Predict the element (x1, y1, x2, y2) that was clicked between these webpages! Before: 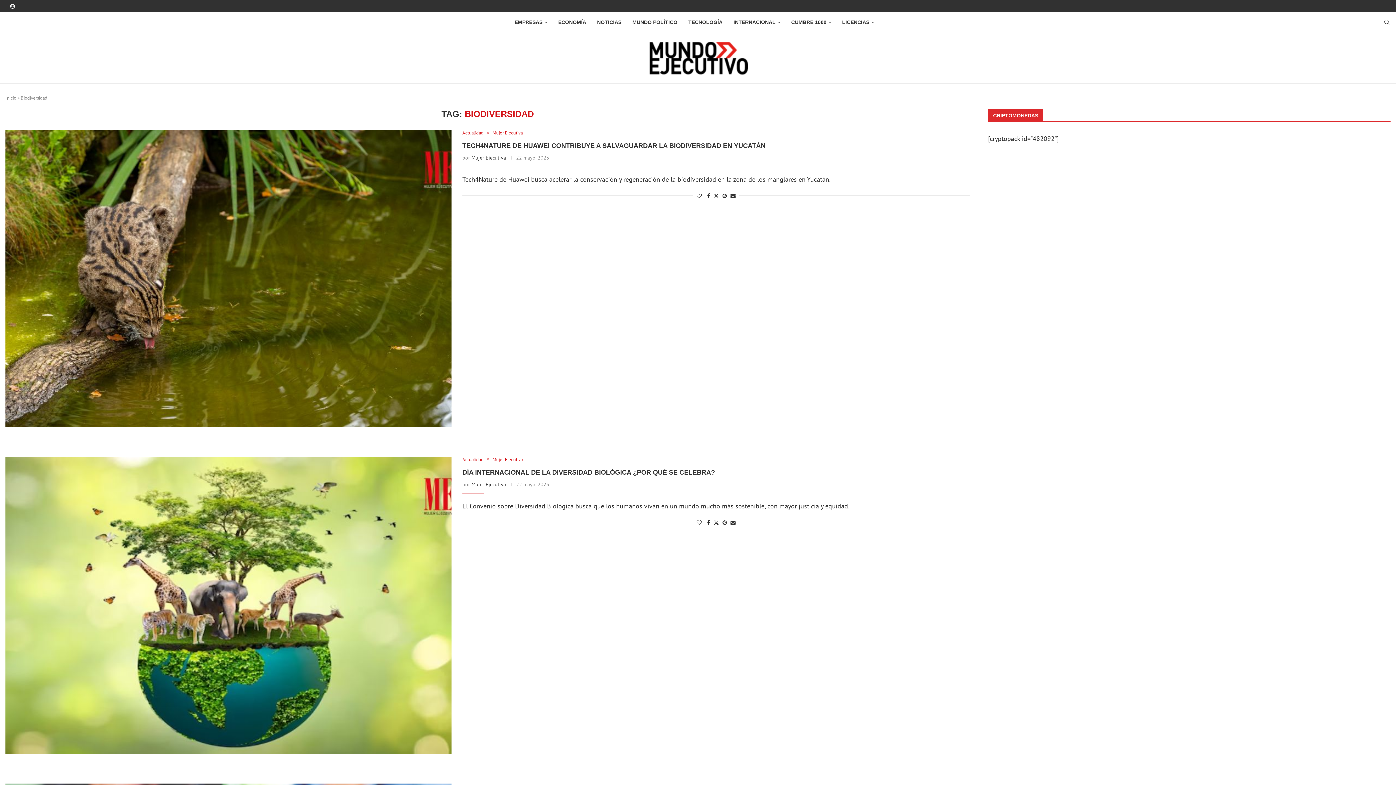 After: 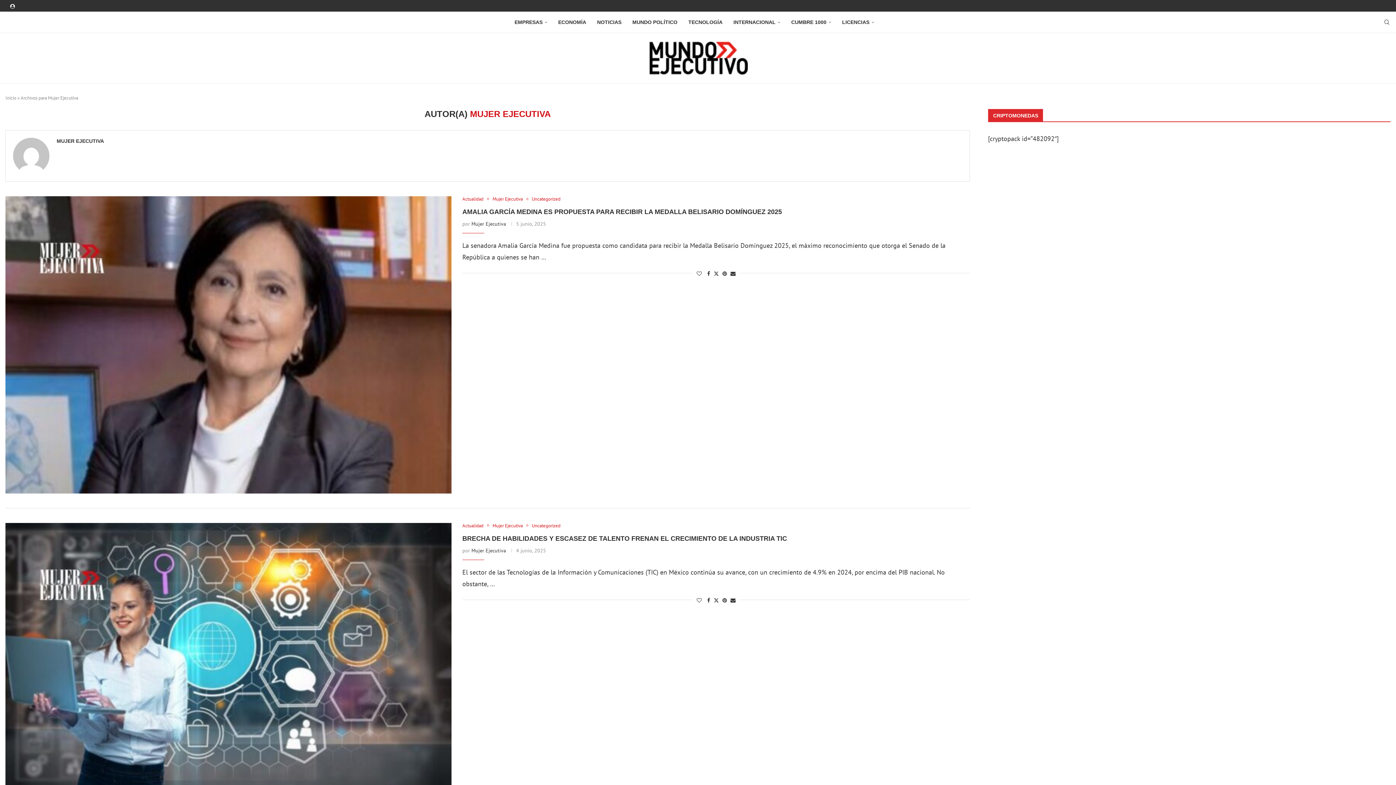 Action: label: Mujer Ejecutiva bbox: (471, 154, 506, 161)